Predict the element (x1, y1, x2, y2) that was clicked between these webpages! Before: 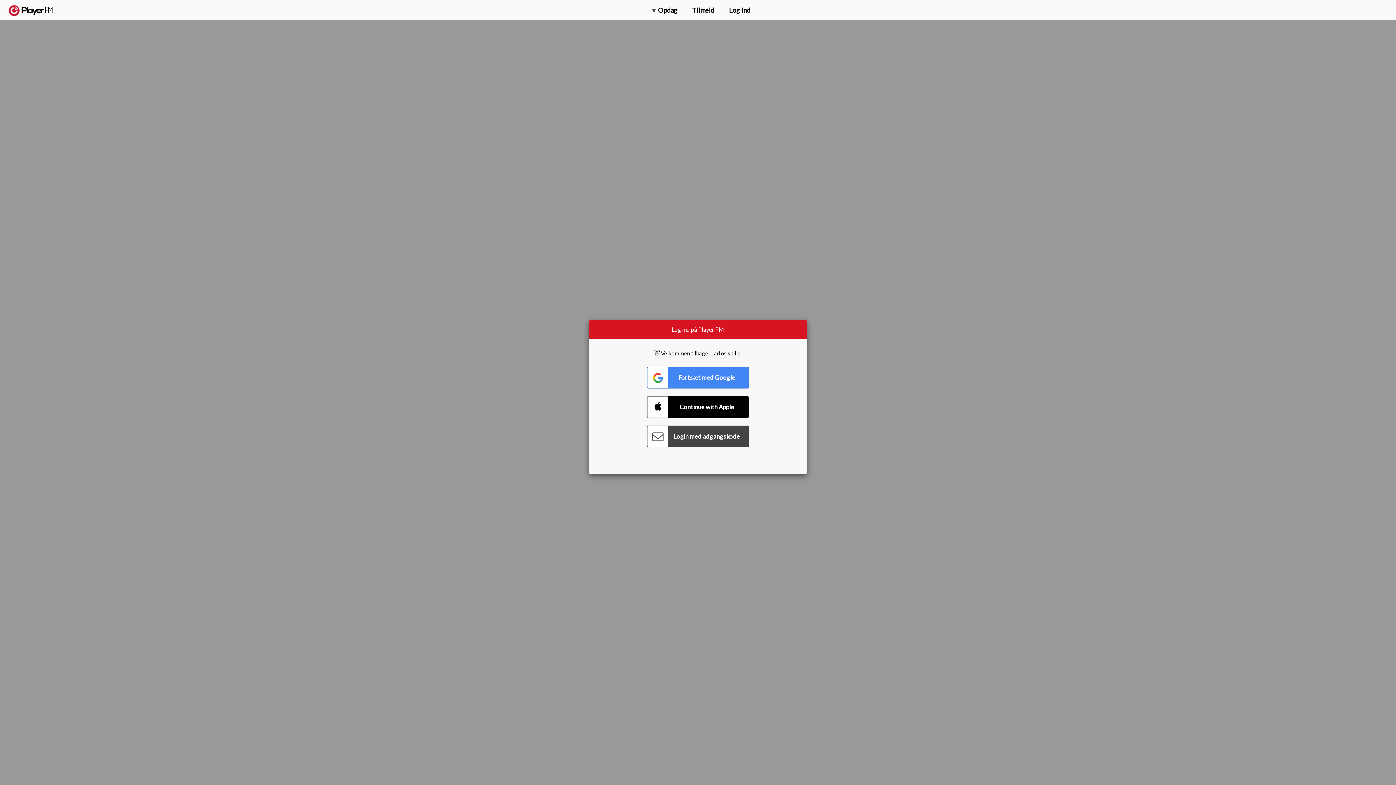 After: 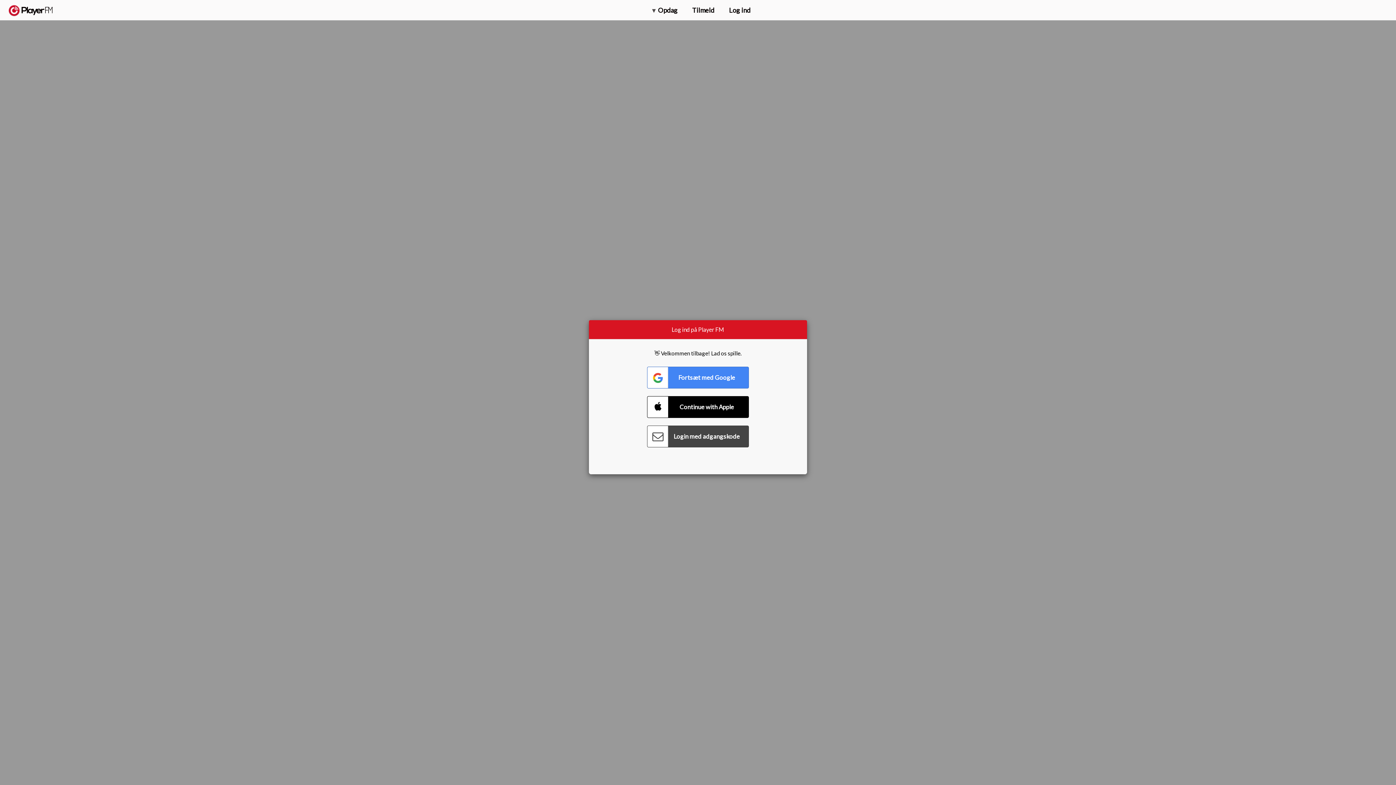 Action: label: Søg bbox: (1357, 5, 1365, 12)